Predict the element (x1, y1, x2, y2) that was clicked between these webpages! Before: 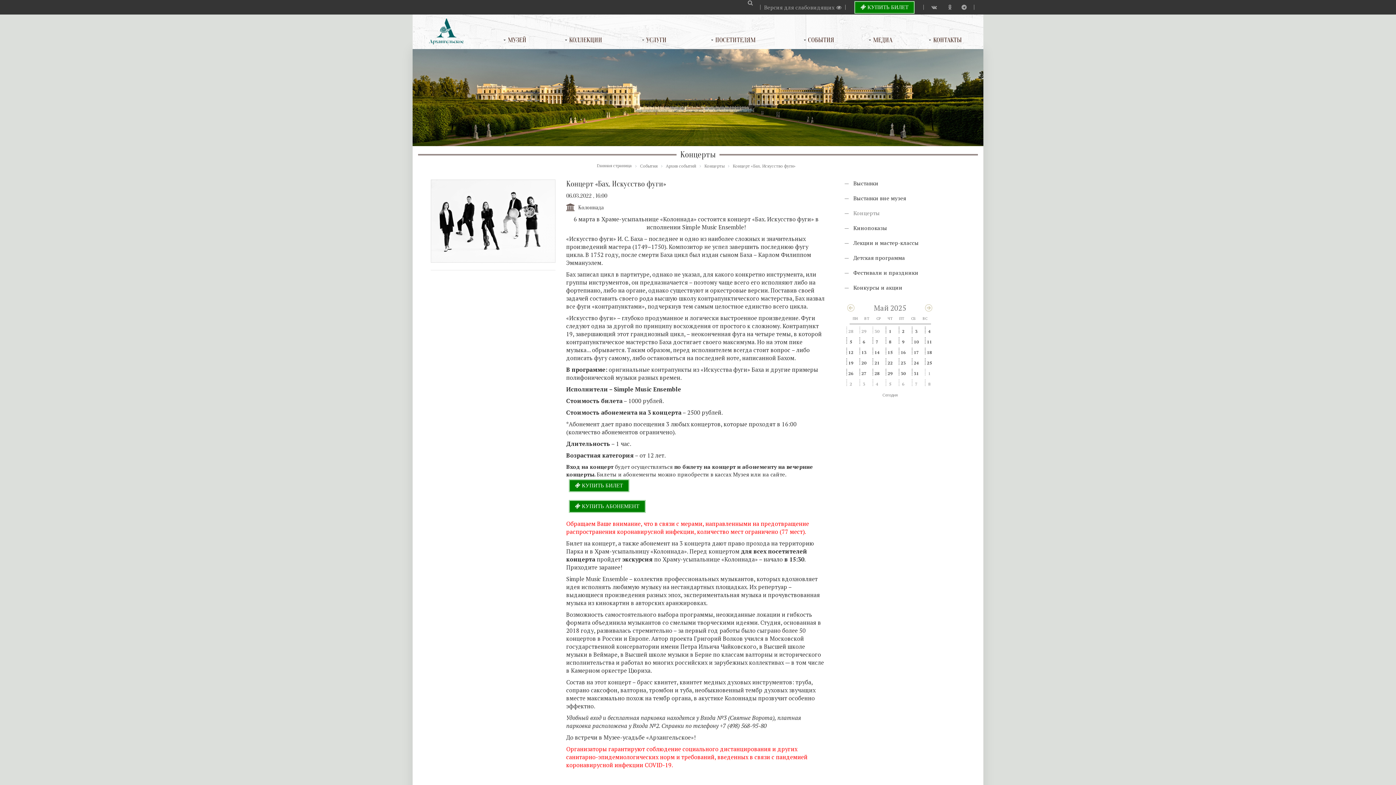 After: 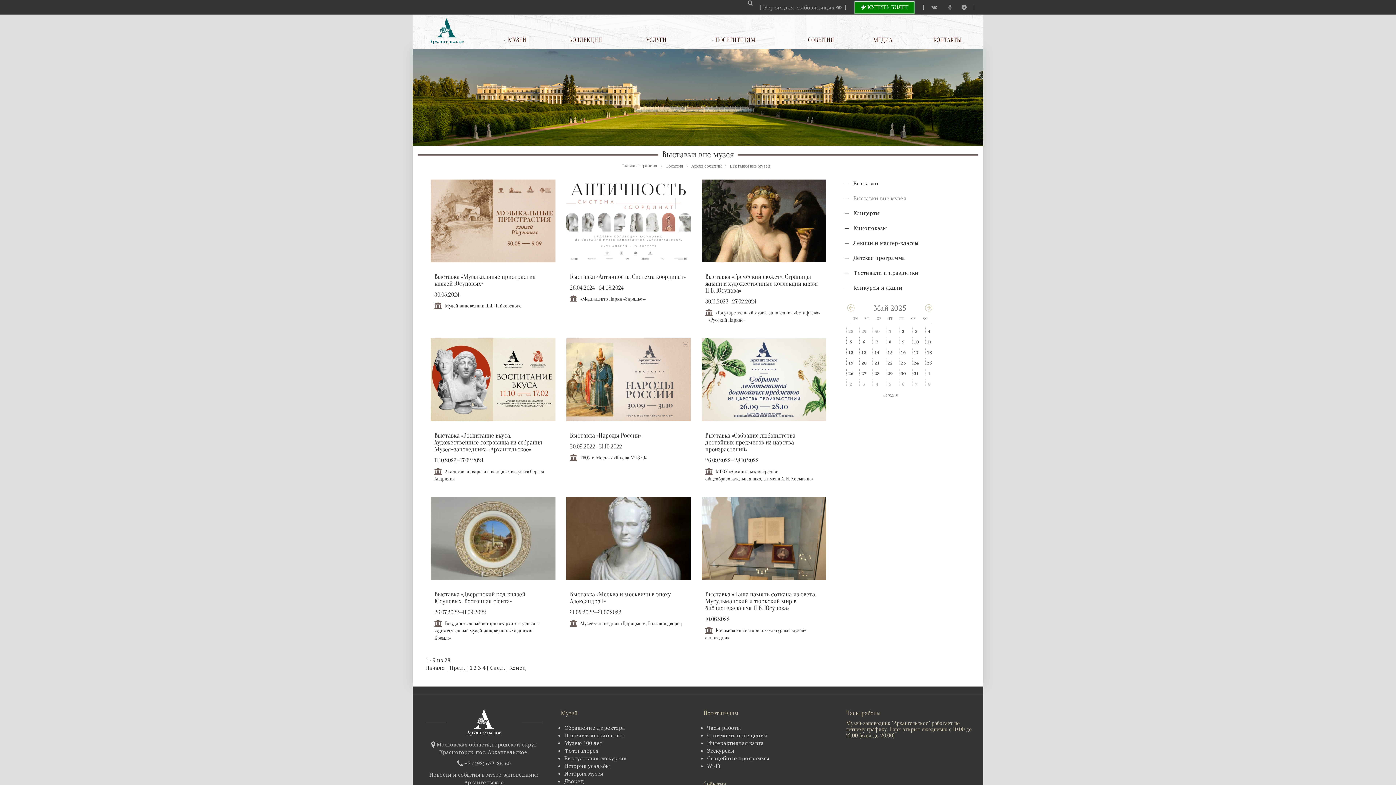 Action: label: Выставки вне музея bbox: (853, 194, 906, 201)